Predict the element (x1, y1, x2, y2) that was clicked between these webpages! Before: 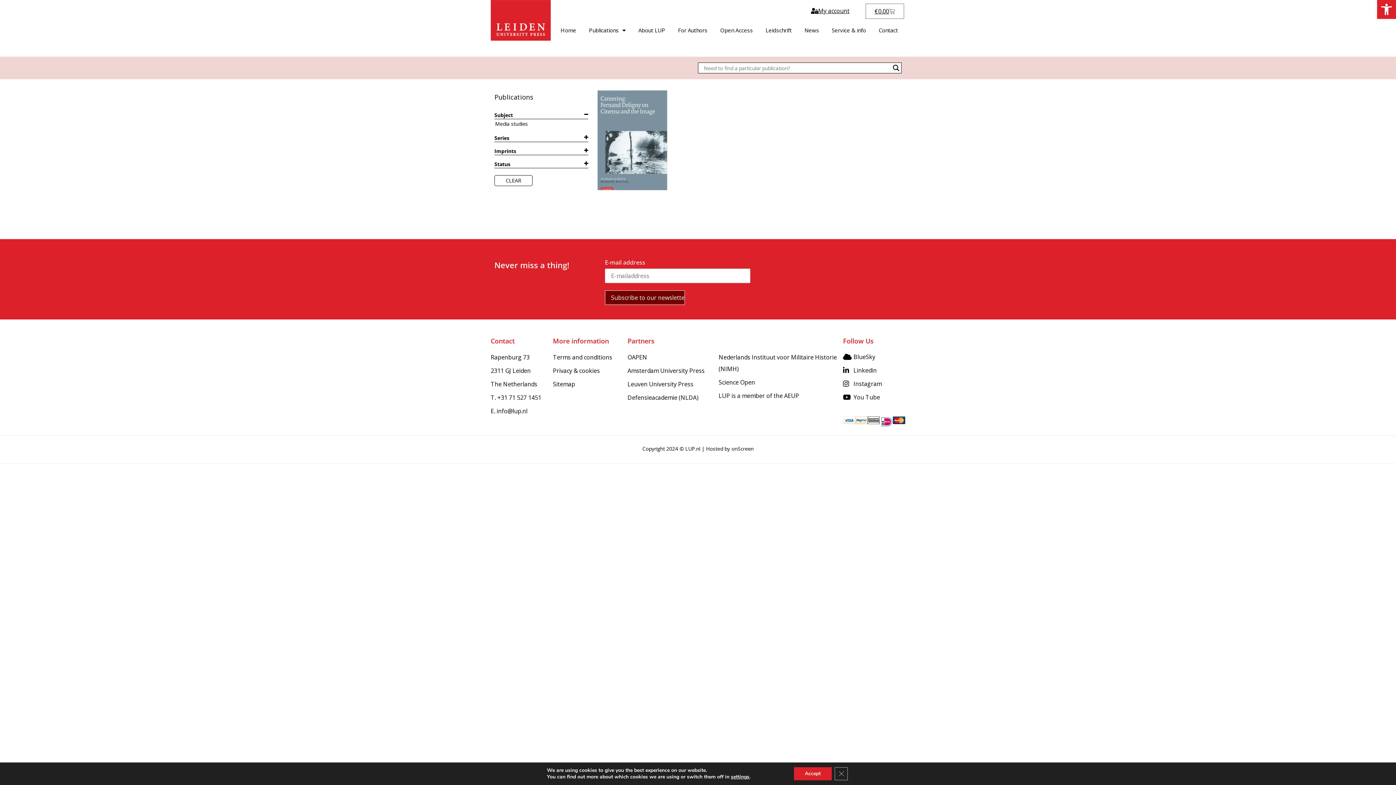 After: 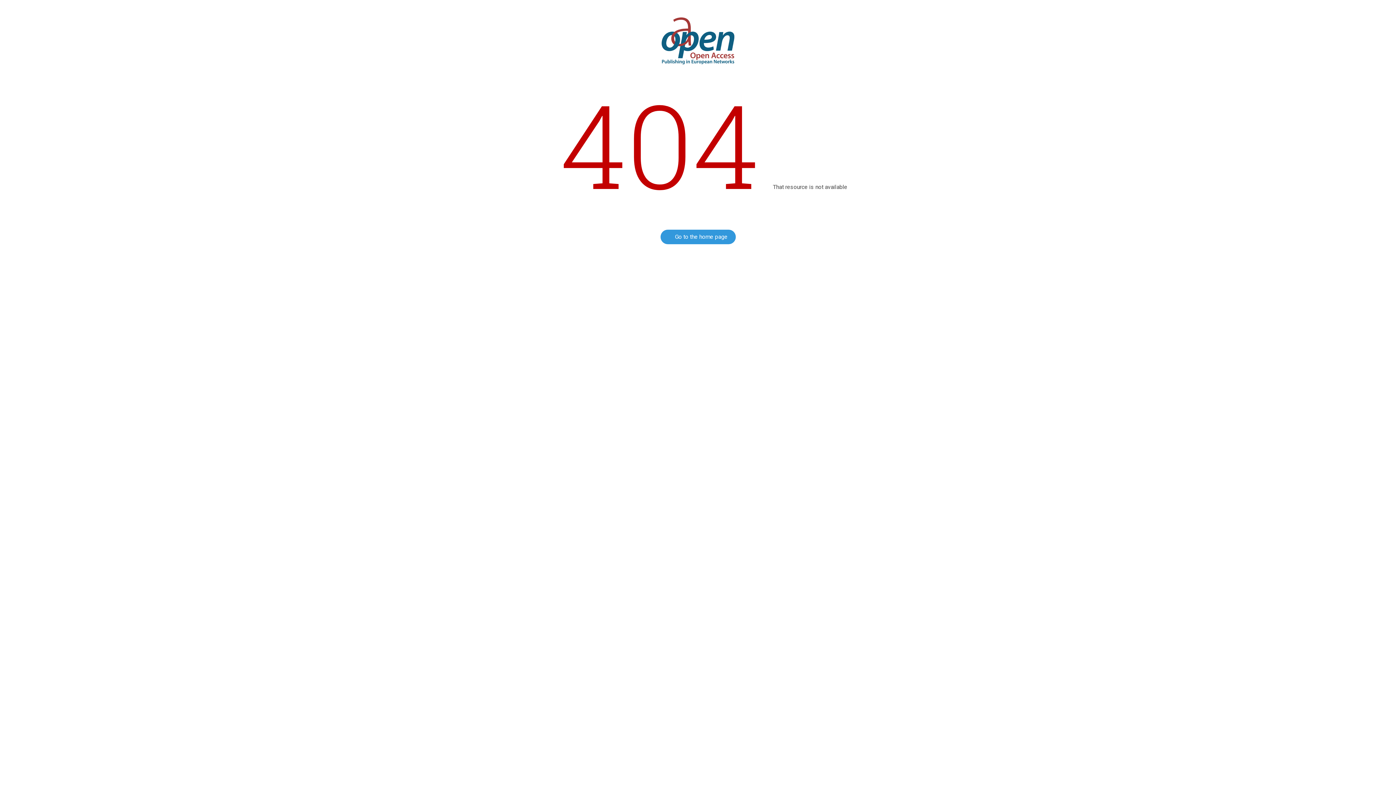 Action: bbox: (627, 351, 718, 363) label: OAPEN